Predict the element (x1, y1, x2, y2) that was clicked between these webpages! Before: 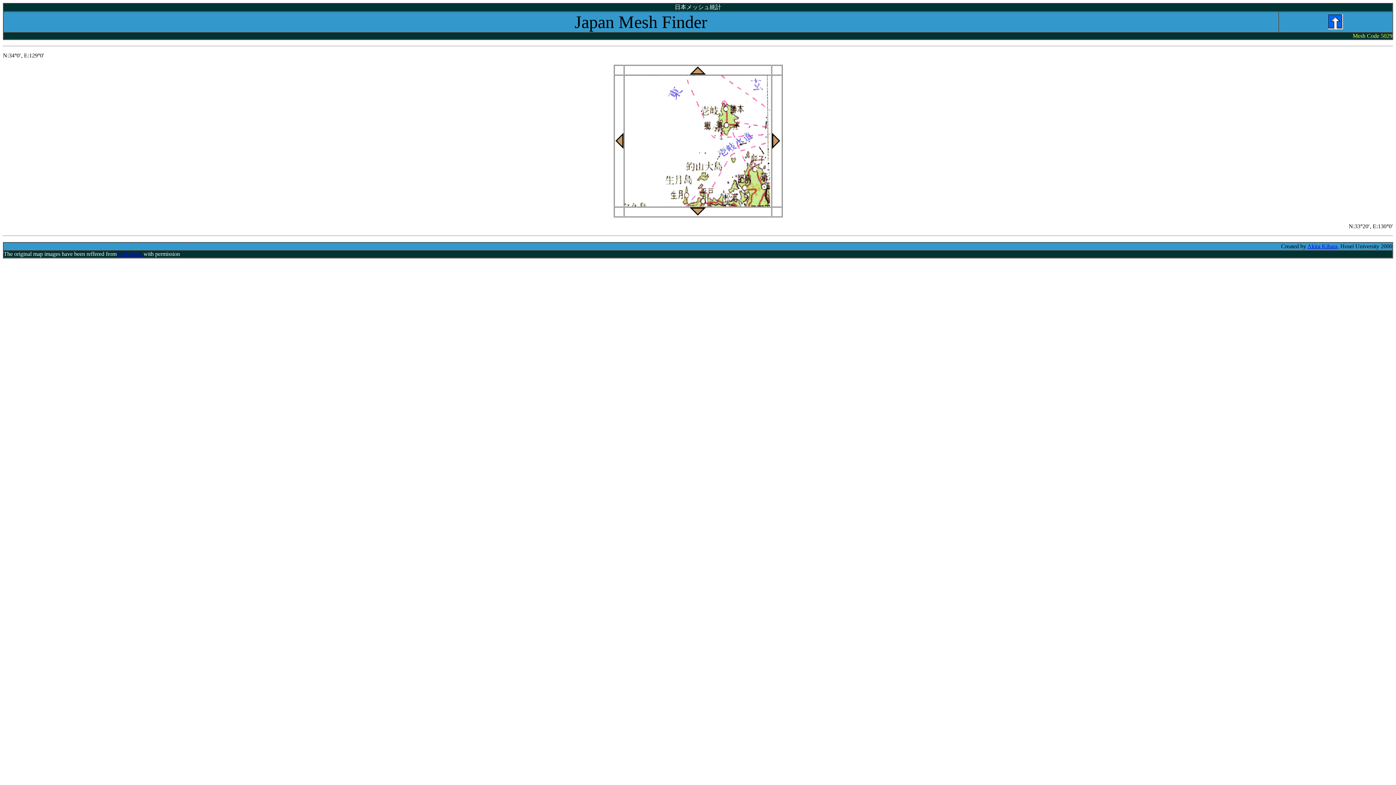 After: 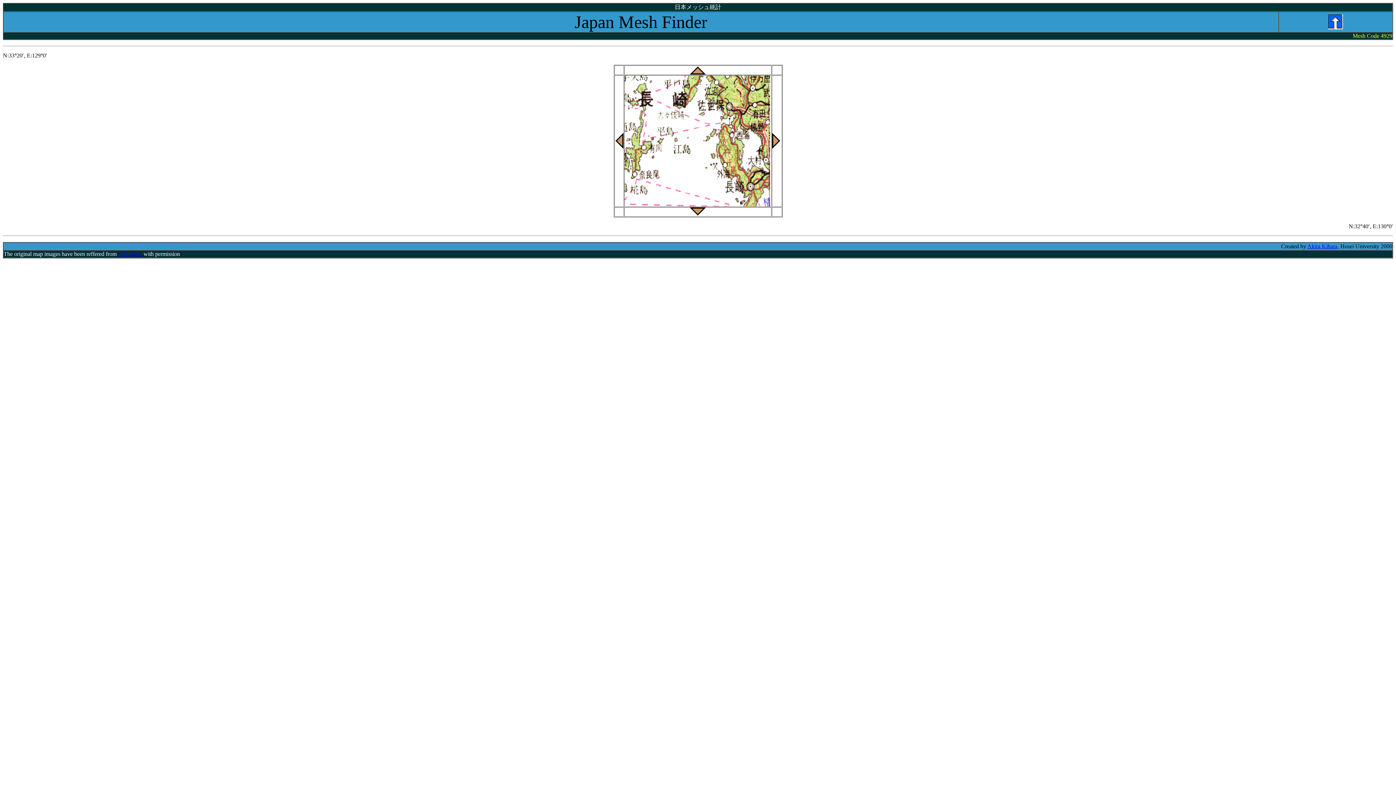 Action: bbox: (690, 211, 705, 217)